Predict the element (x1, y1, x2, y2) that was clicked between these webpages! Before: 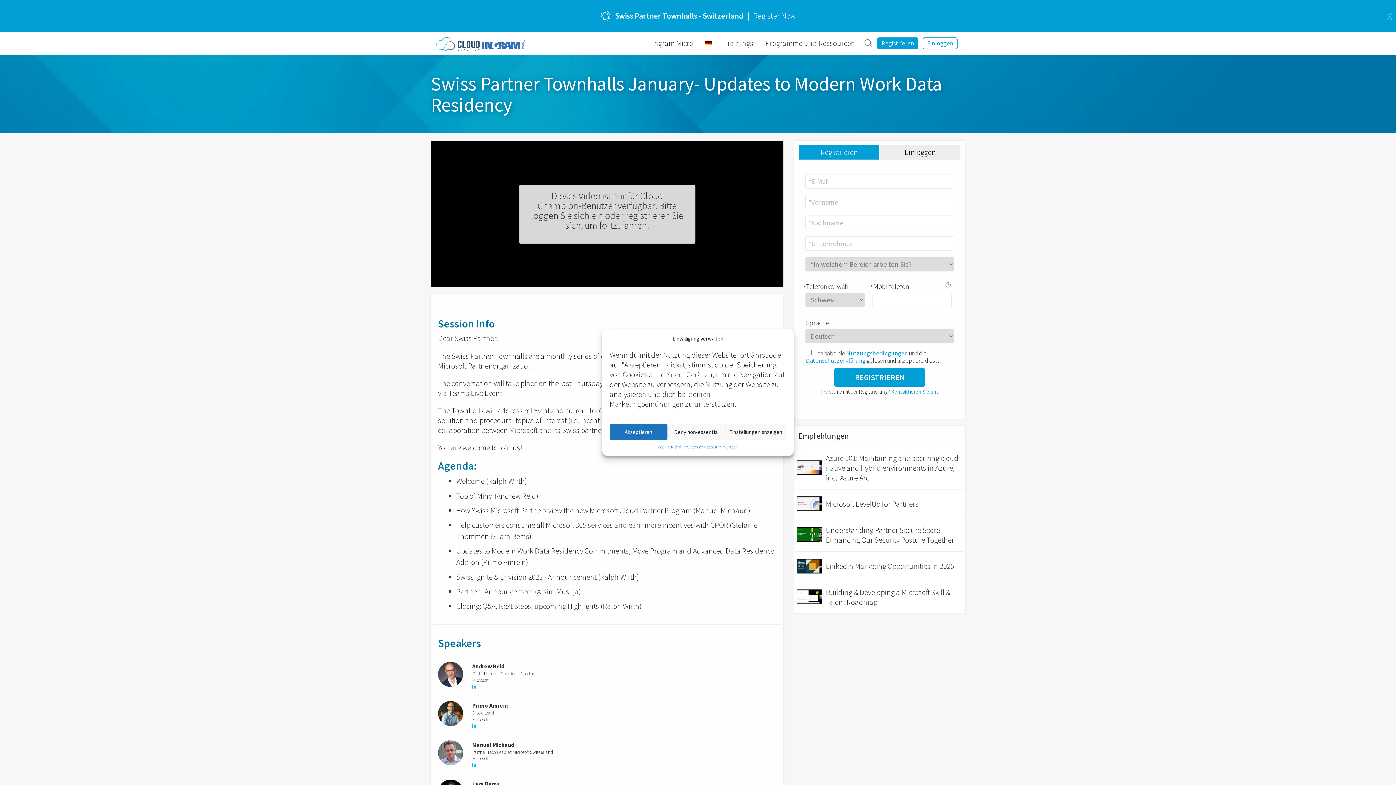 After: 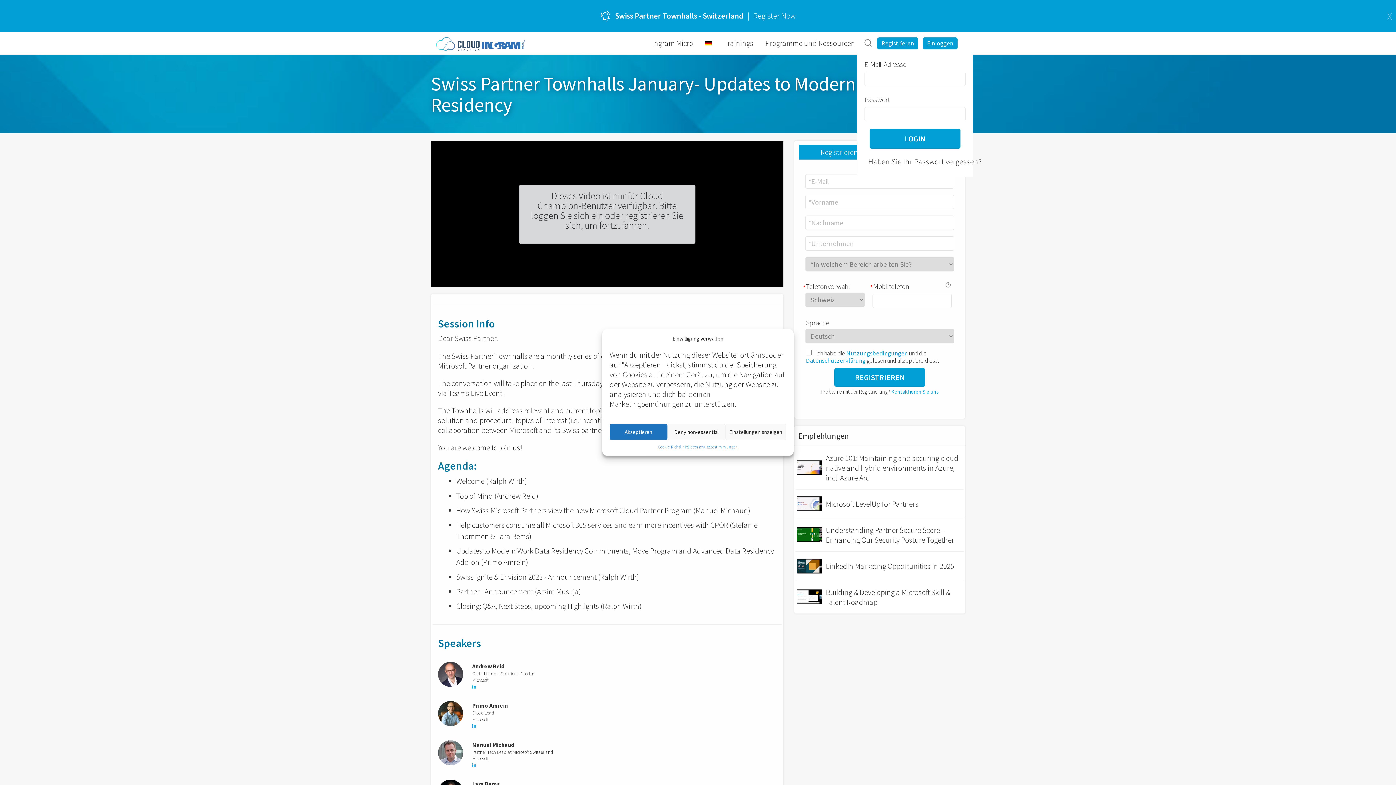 Action: label: Einloggen bbox: (922, 37, 957, 49)